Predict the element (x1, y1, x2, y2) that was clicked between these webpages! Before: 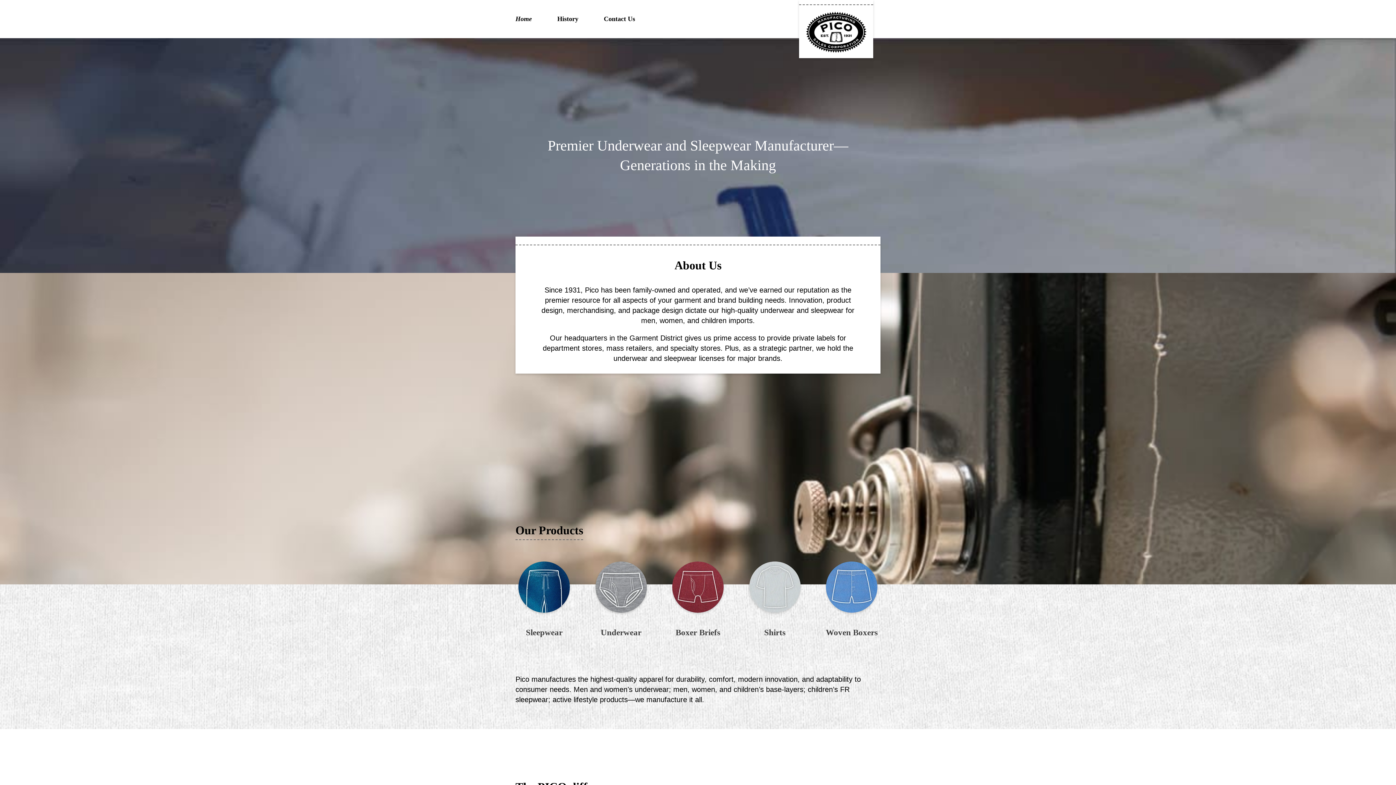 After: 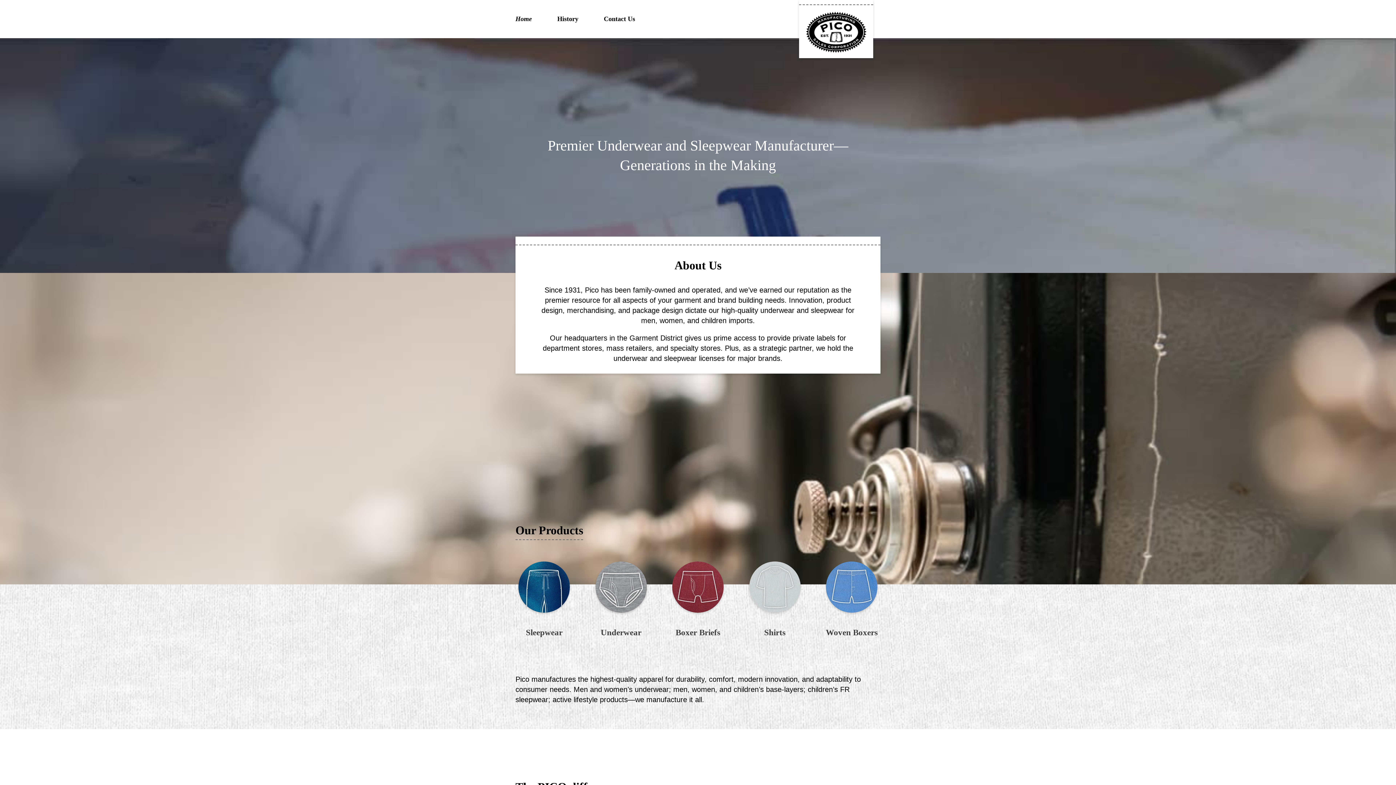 Action: bbox: (515, 15, 532, 23) label: Home